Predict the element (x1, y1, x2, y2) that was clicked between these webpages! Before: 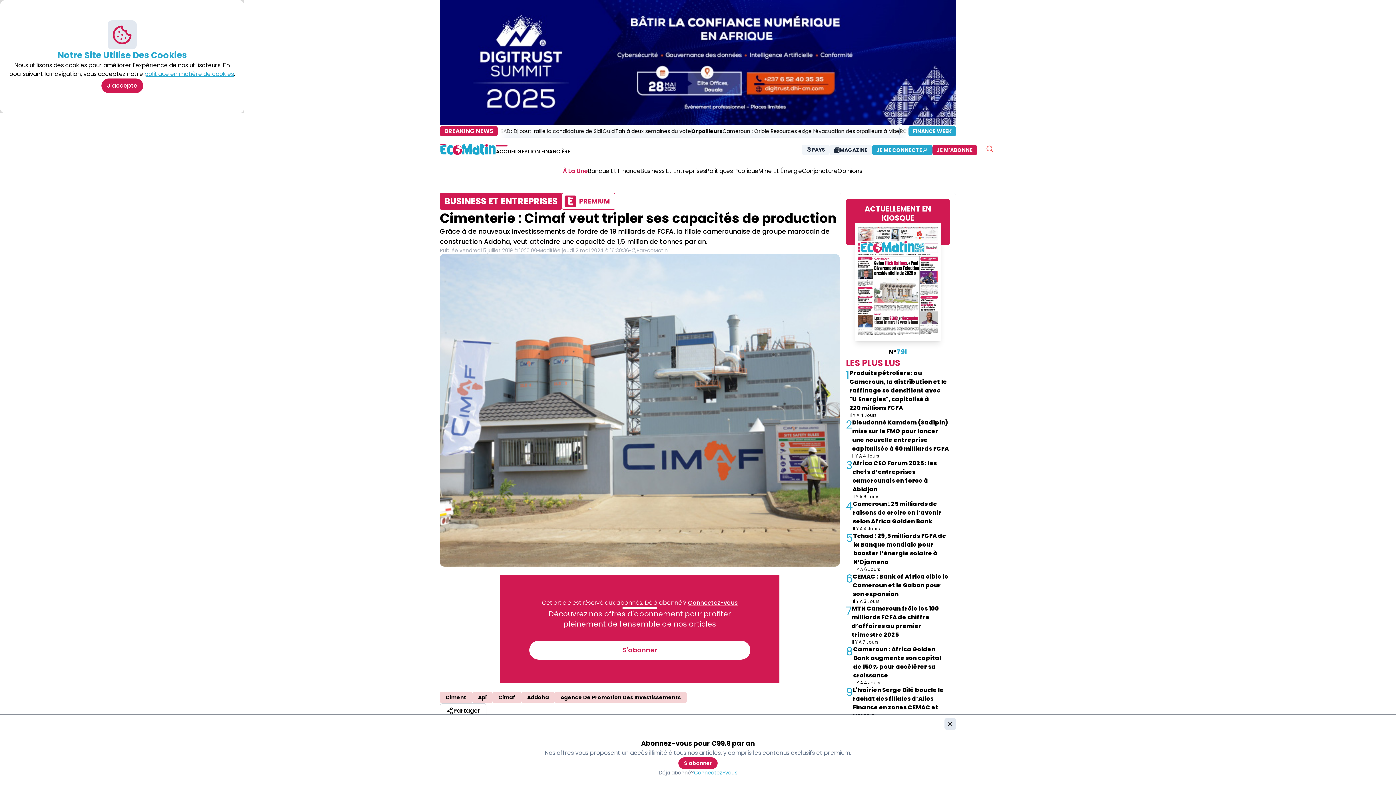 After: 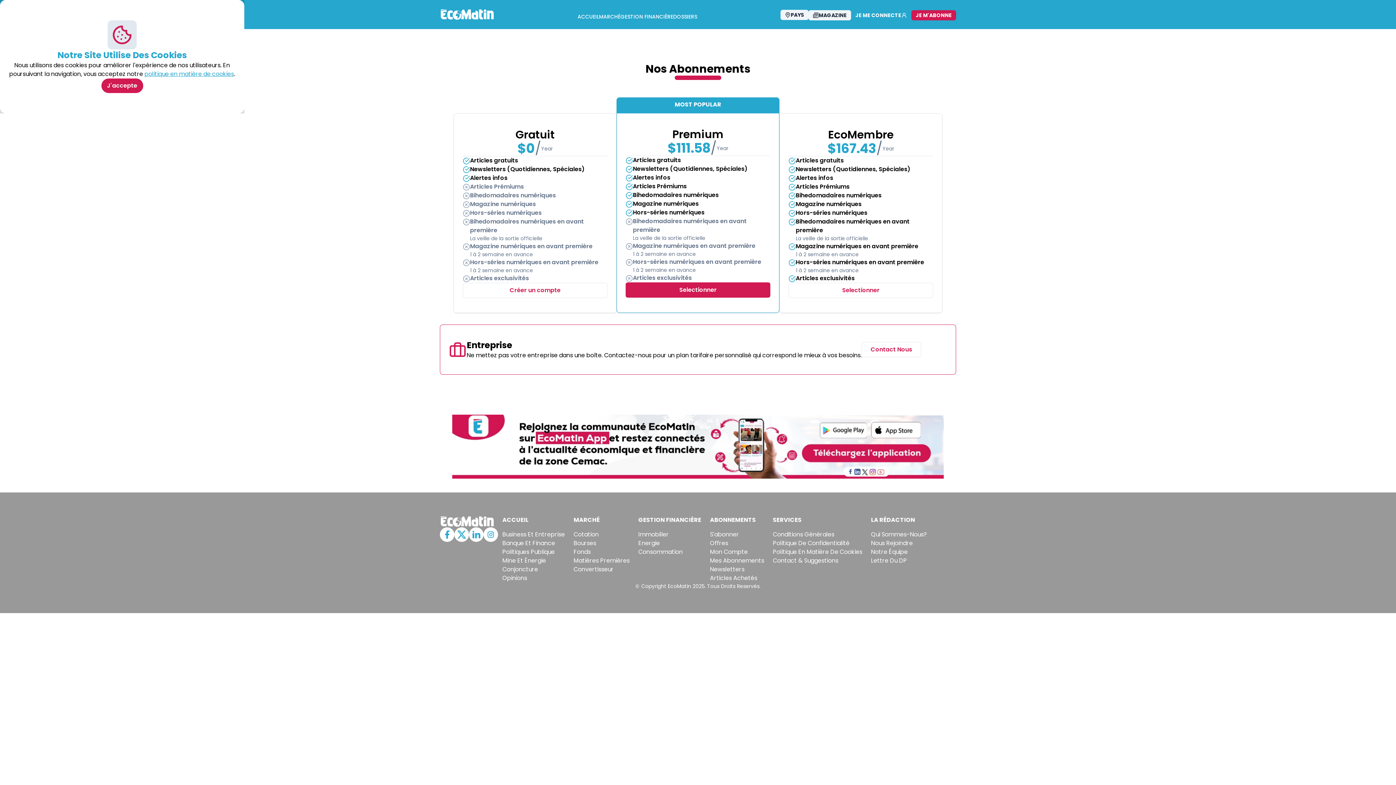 Action: bbox: (932, 20, 977, 30) label: JE M'ABONNE